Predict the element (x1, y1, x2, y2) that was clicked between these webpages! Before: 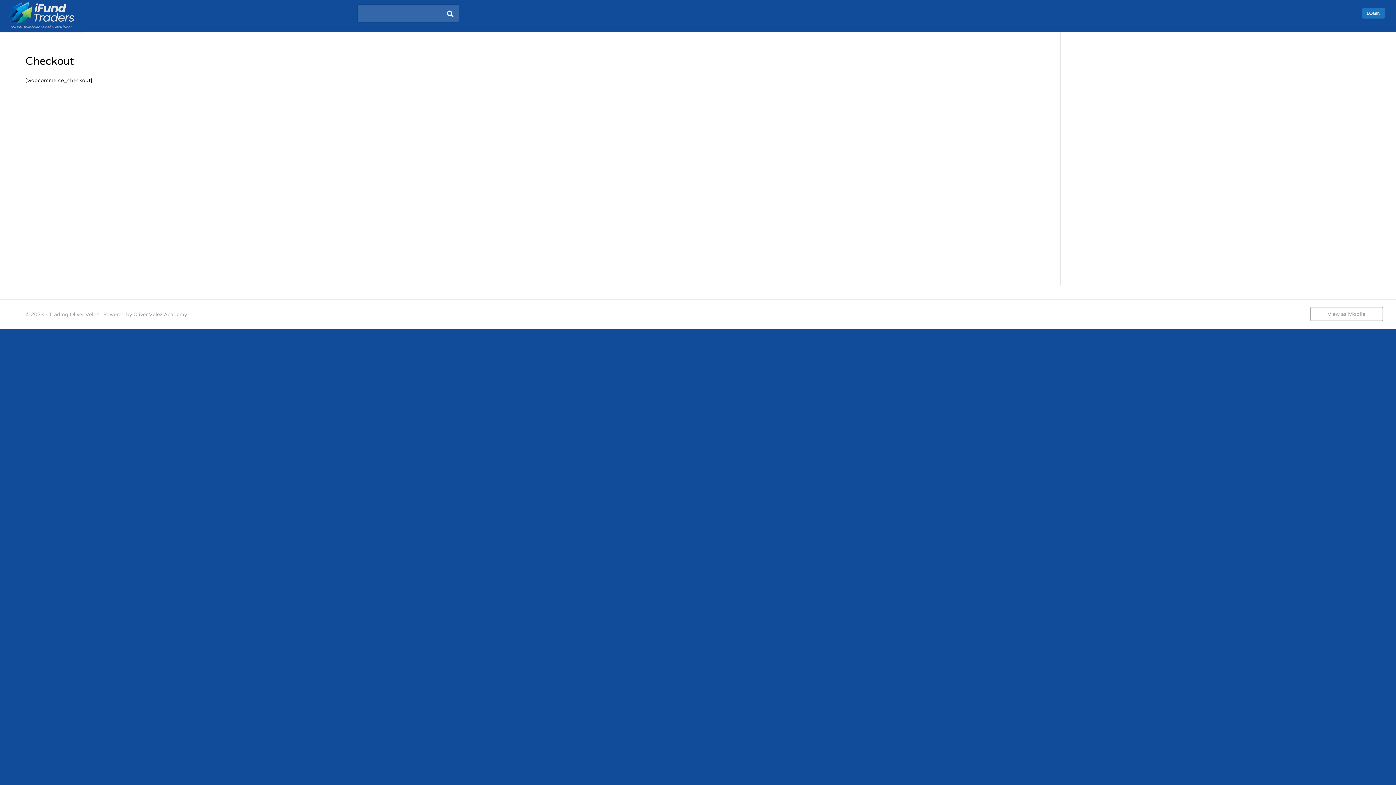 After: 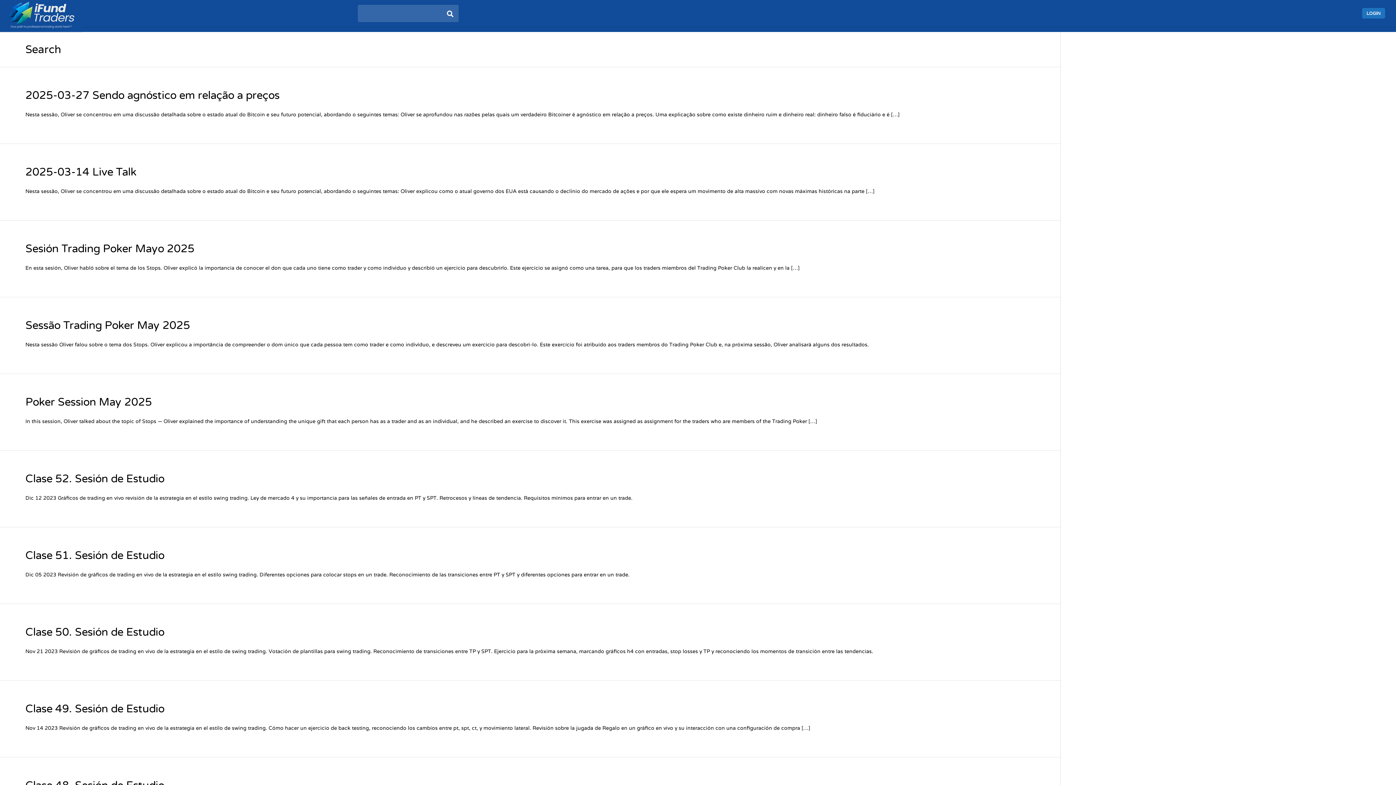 Action: bbox: (442, 4, 458, 22)